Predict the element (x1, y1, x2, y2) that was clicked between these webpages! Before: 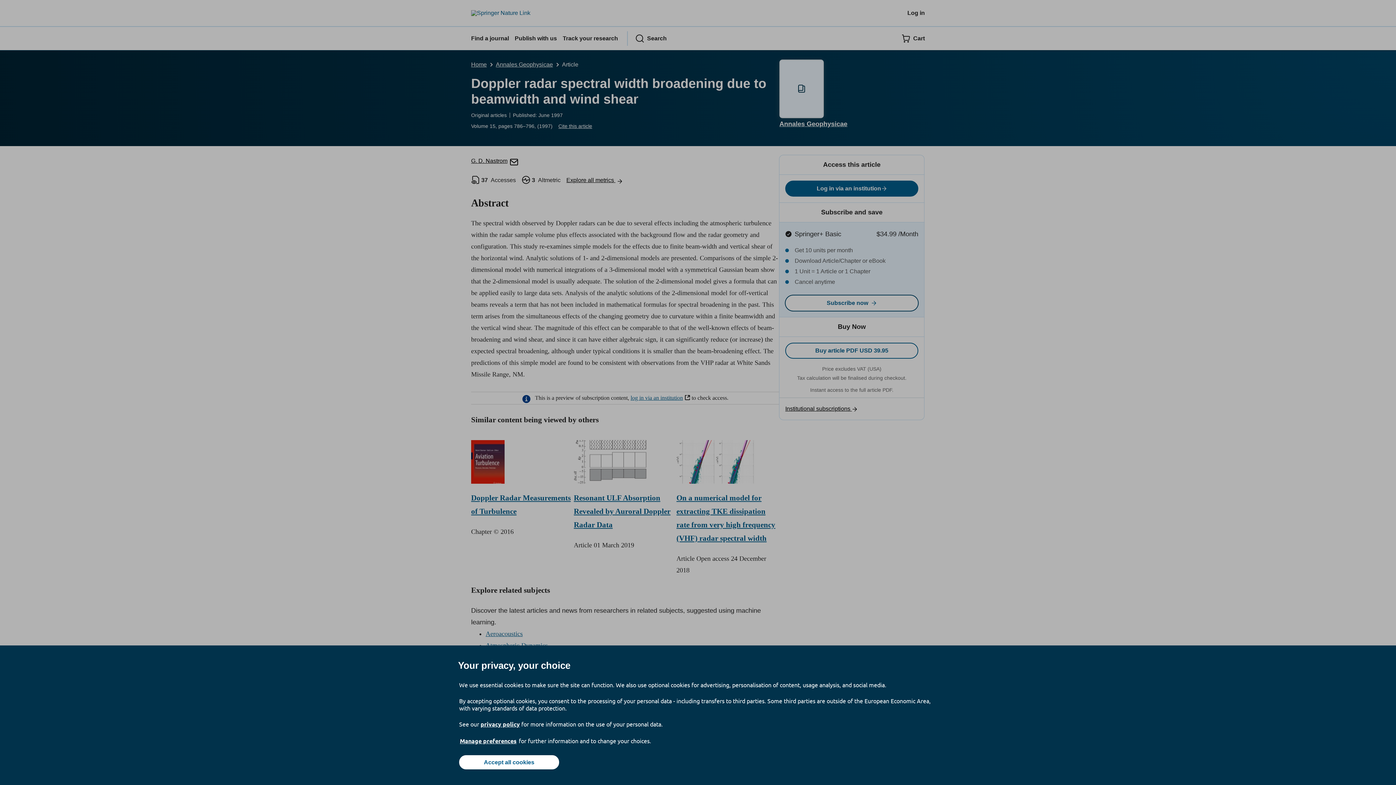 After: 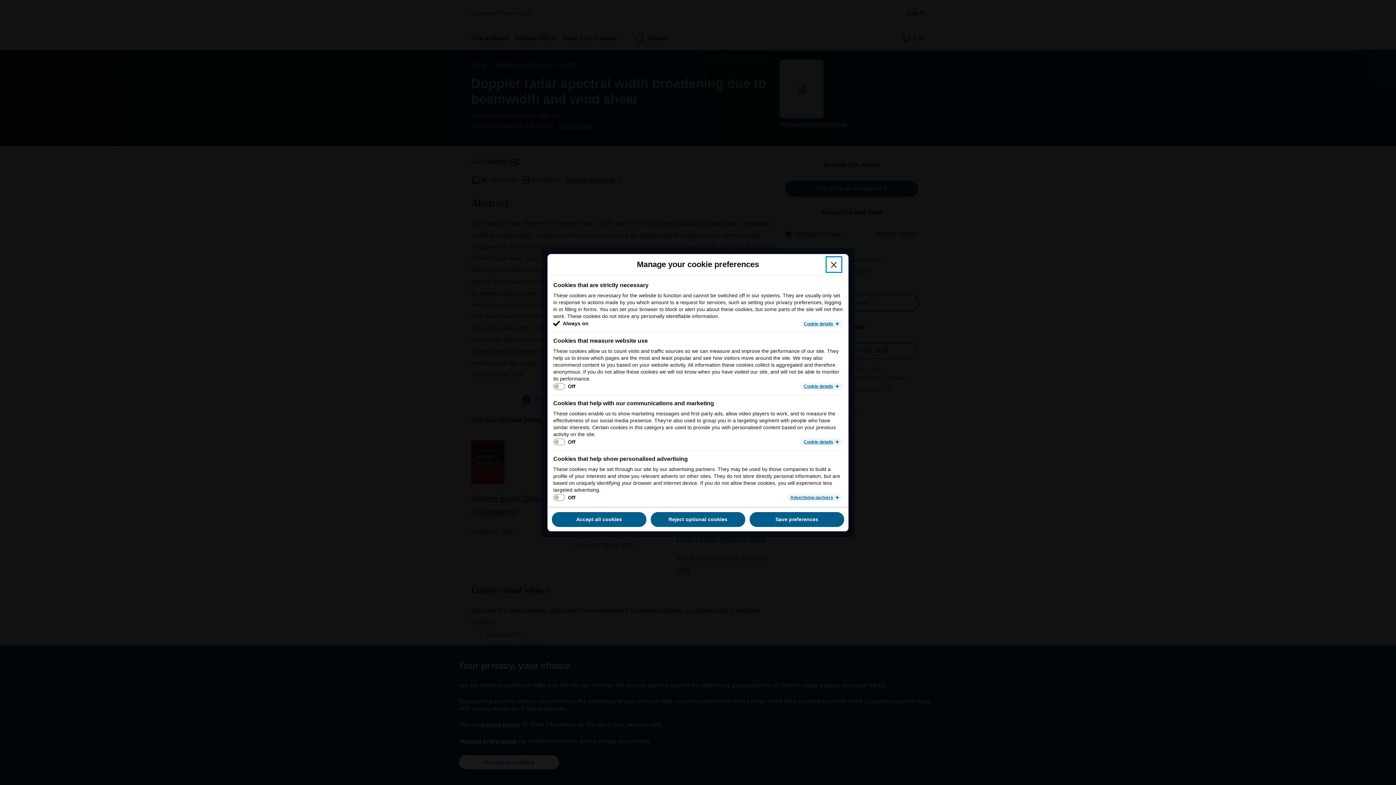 Action: label: Manage preferences bbox: (459, 737, 517, 745)